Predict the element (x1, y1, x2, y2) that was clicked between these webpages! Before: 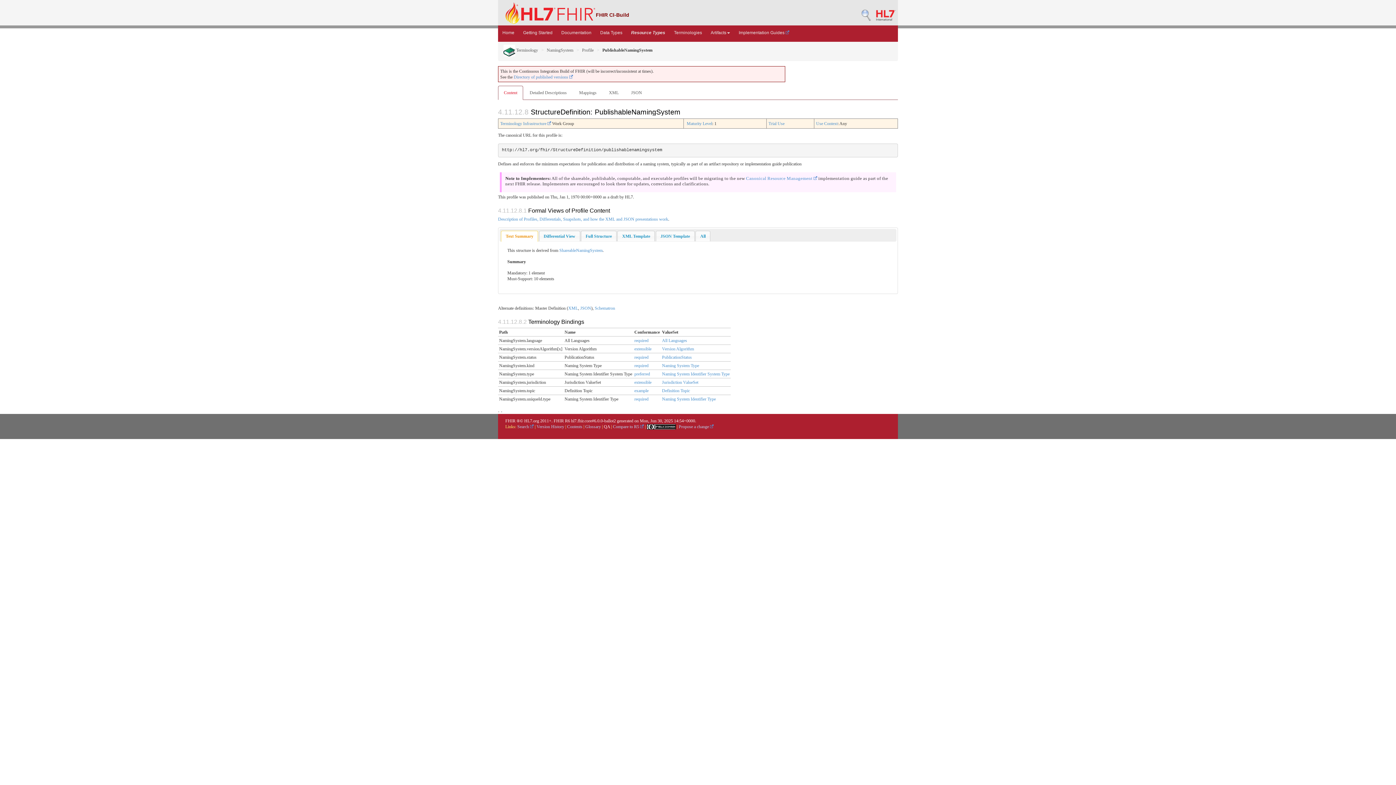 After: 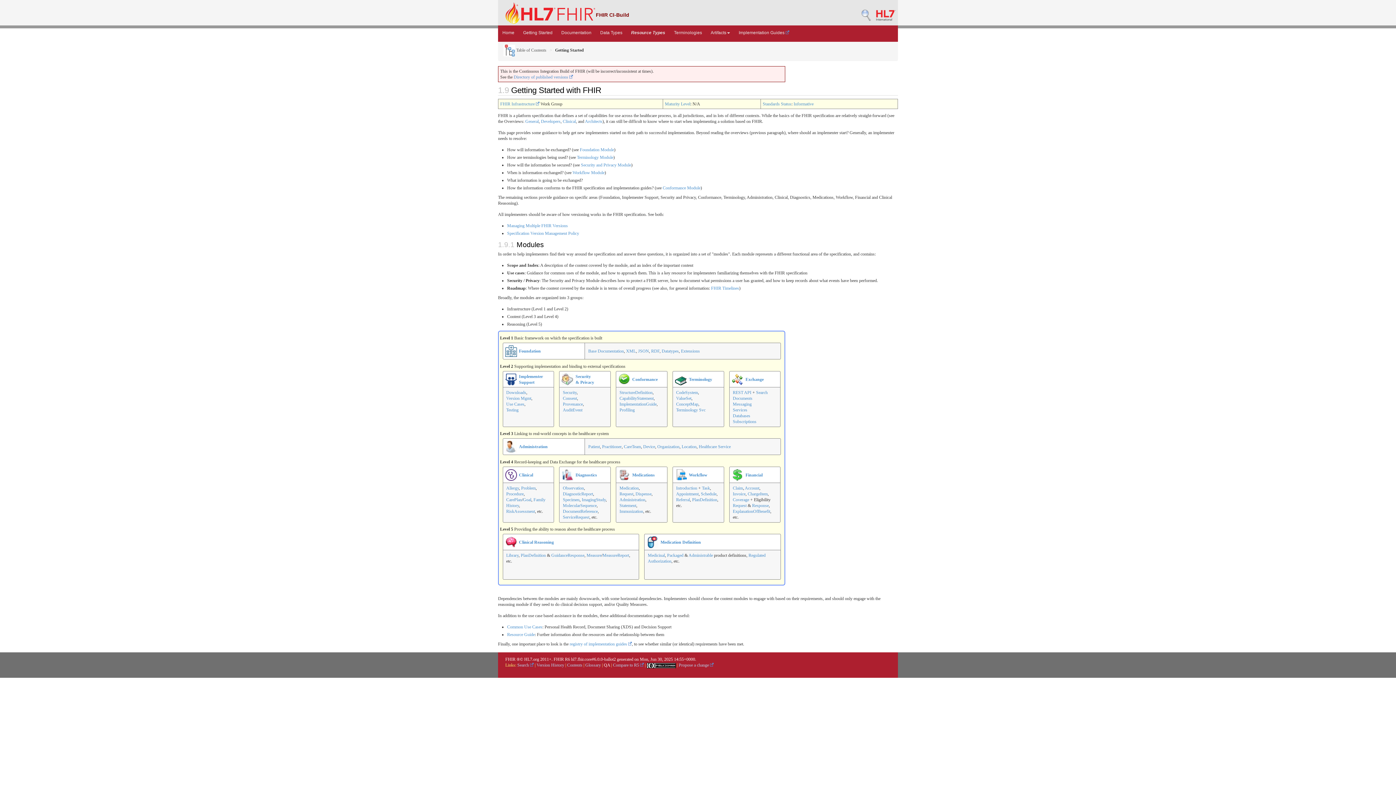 Action: bbox: (518, 25, 557, 40) label: Getting Started